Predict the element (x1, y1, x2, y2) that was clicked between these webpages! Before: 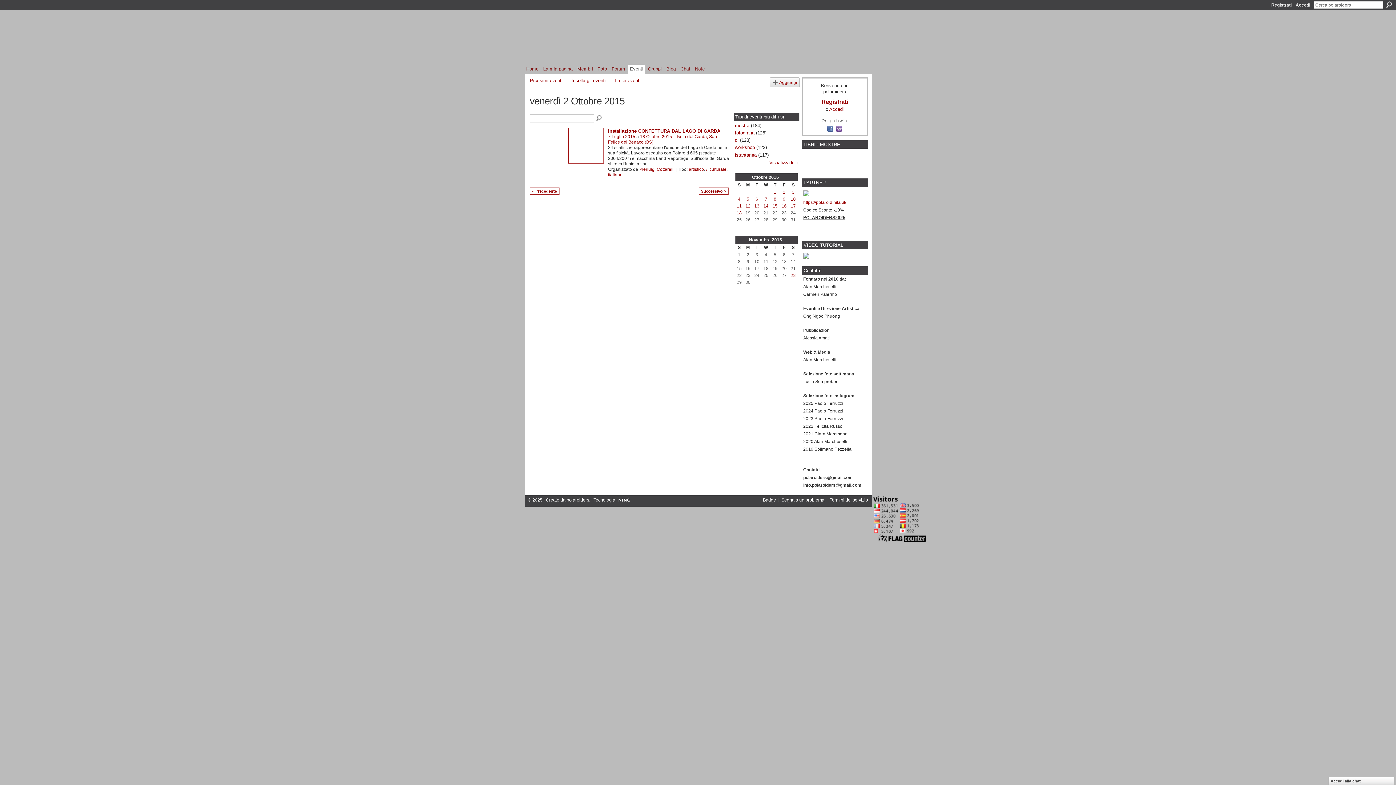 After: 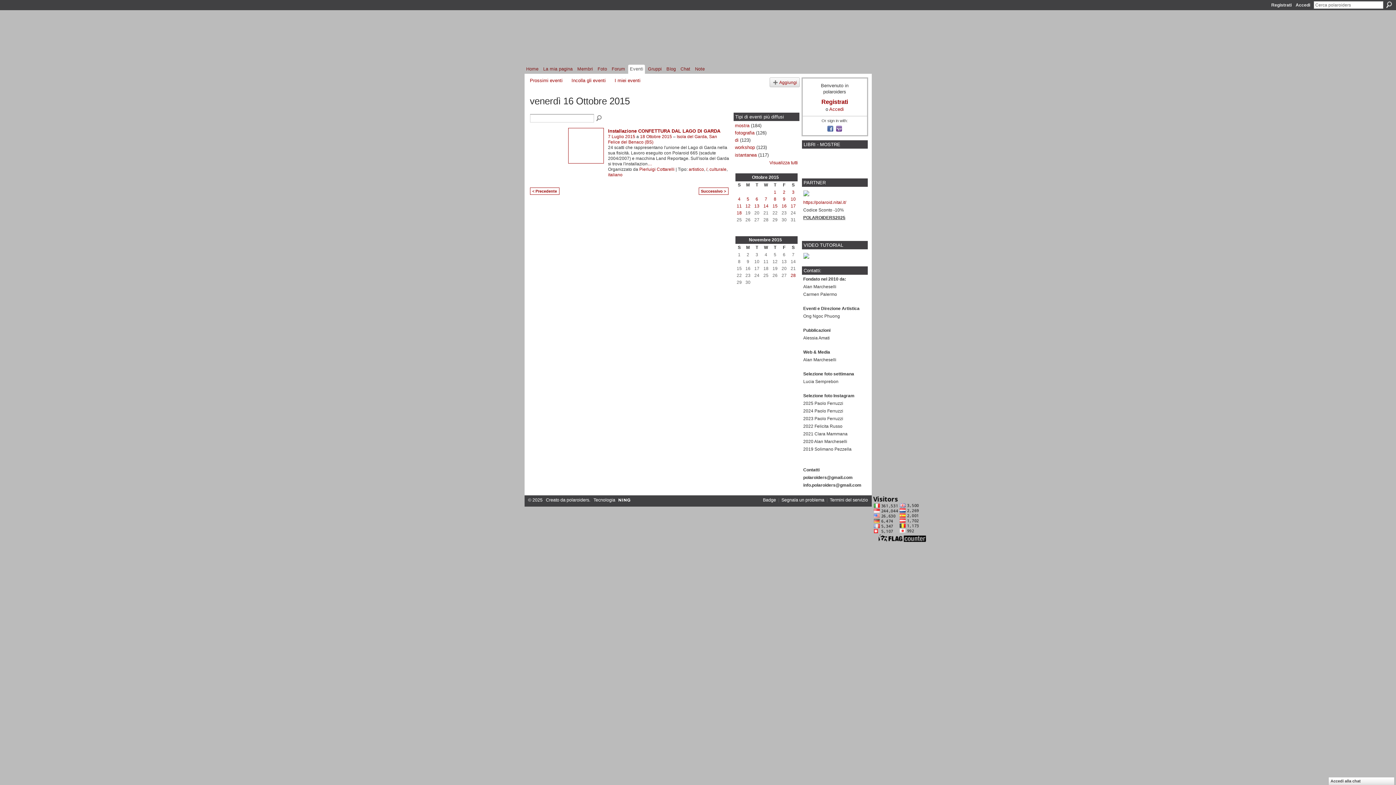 Action: bbox: (781, 203, 786, 208) label: 16